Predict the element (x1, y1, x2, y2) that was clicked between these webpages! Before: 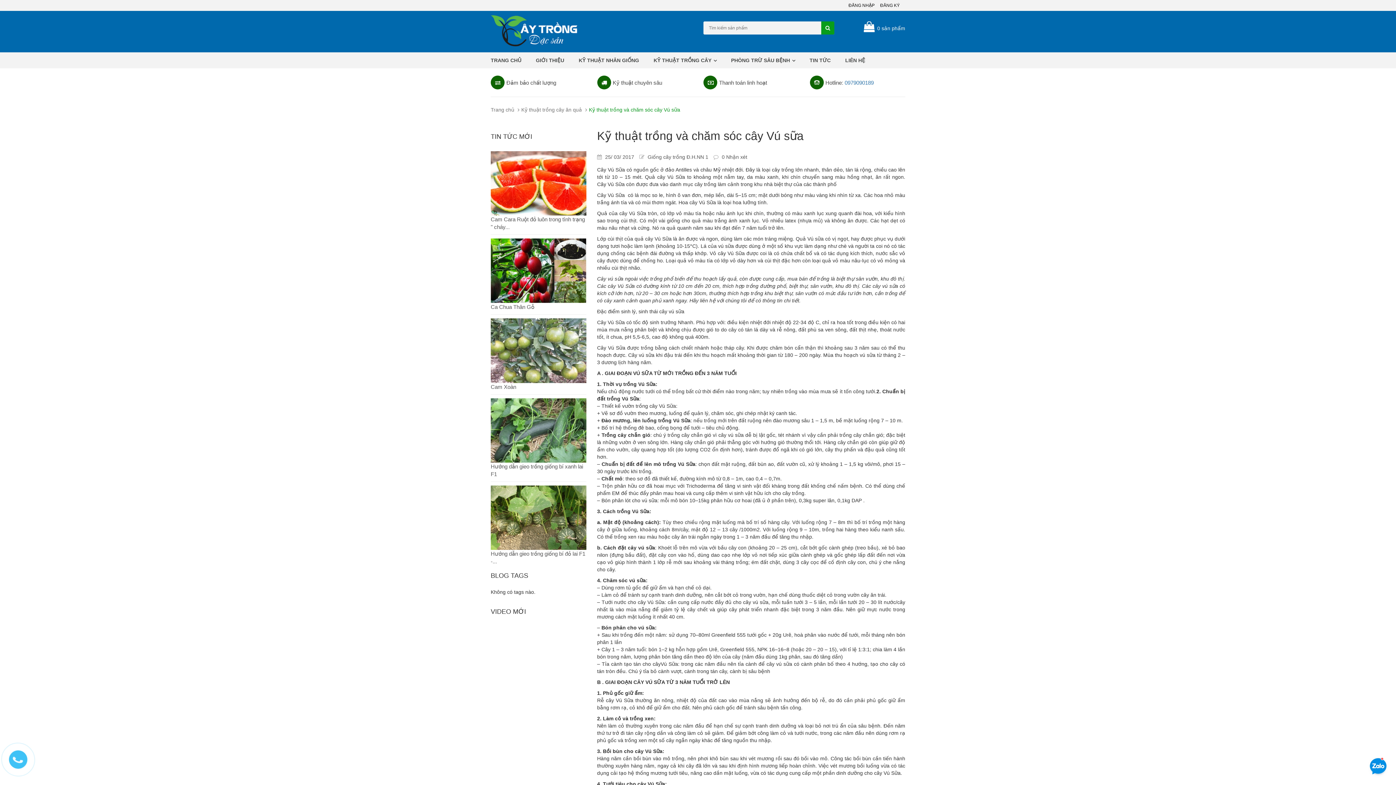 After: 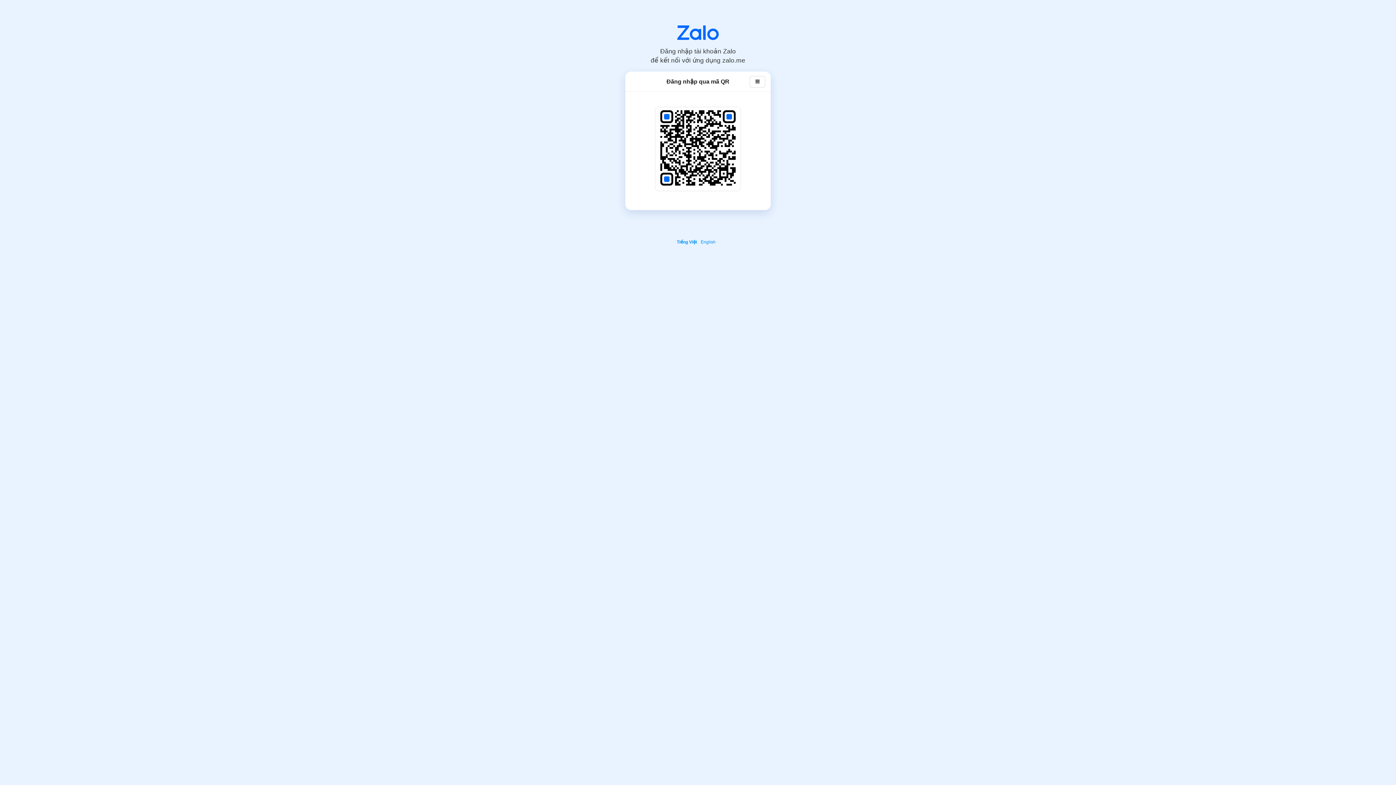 Action: bbox: (1368, 757, 1389, 778)